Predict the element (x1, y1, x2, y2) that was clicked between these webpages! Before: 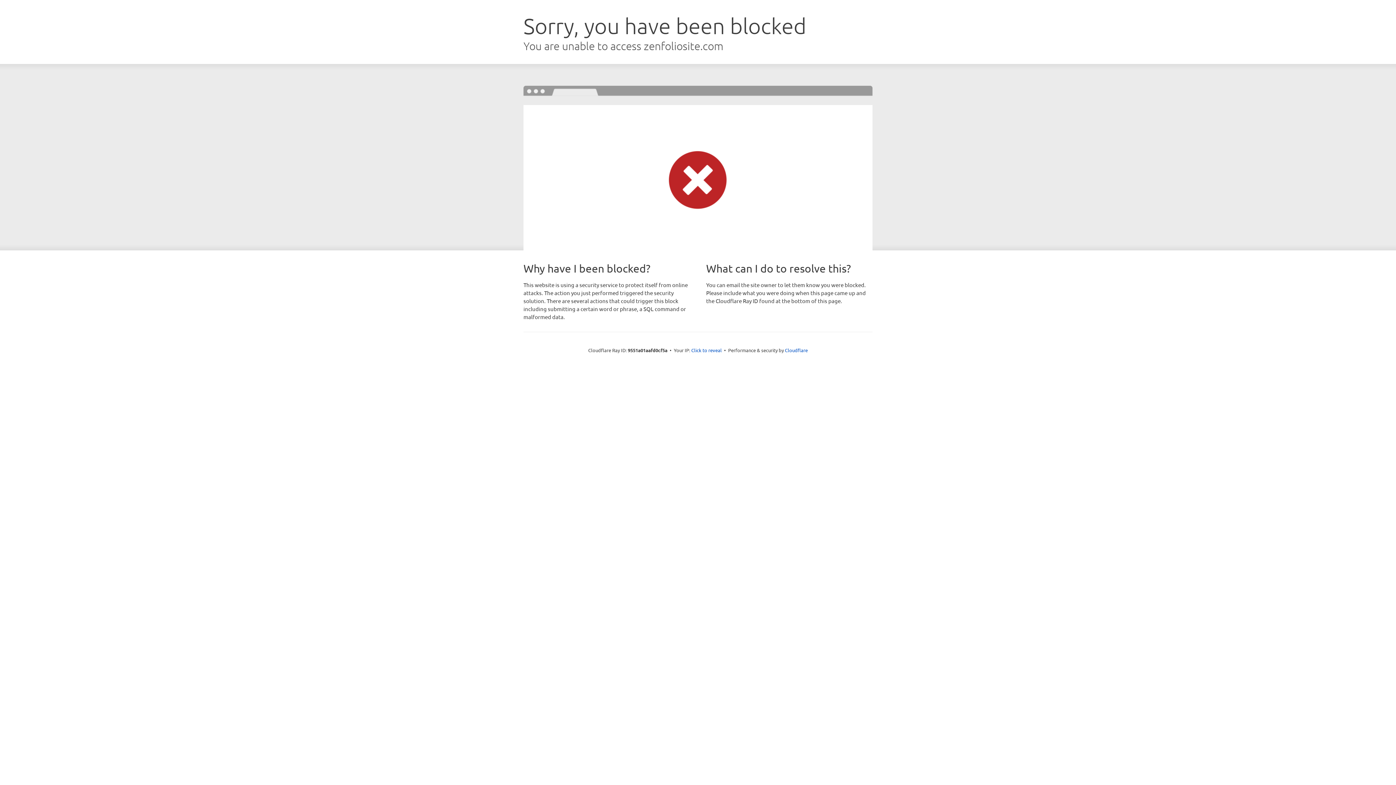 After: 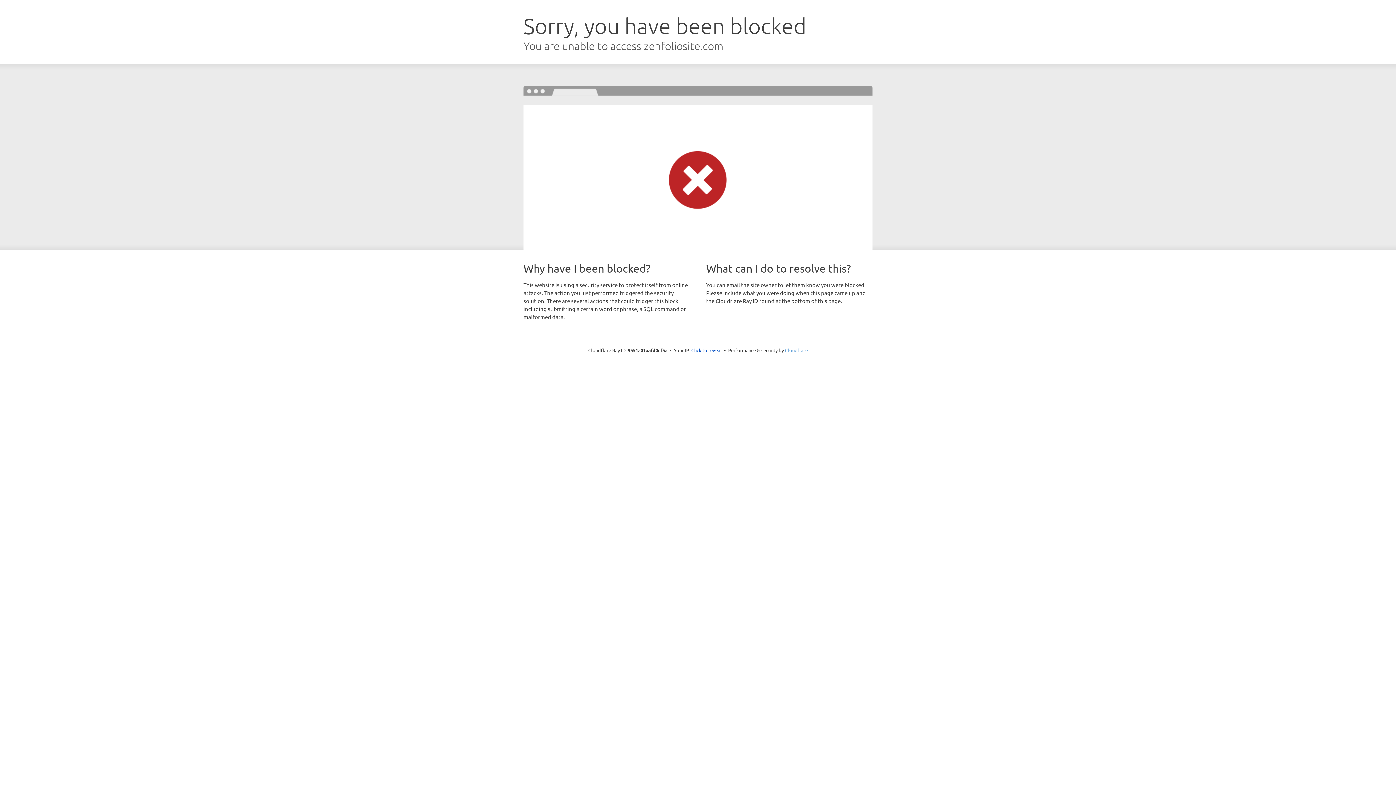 Action: bbox: (785, 347, 808, 353) label: Cloudflare